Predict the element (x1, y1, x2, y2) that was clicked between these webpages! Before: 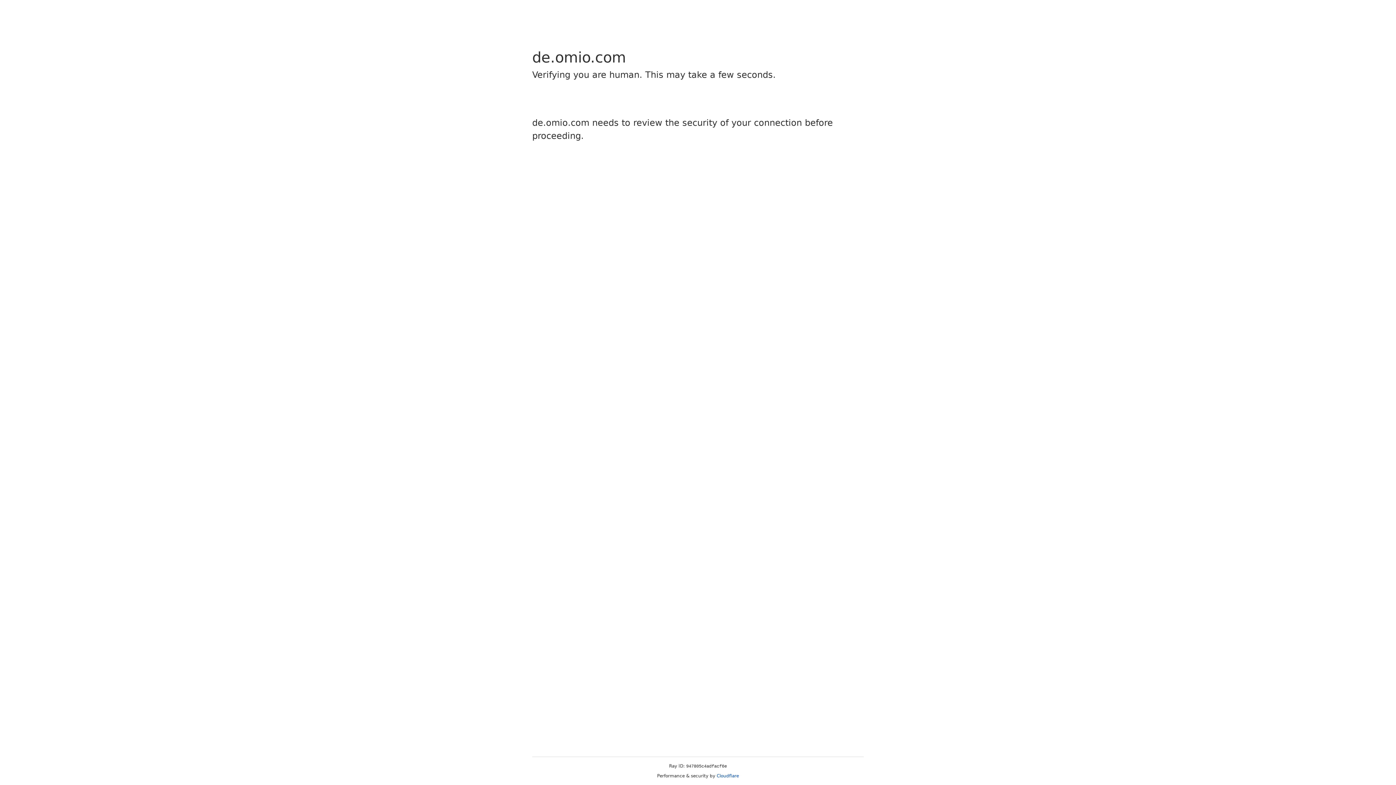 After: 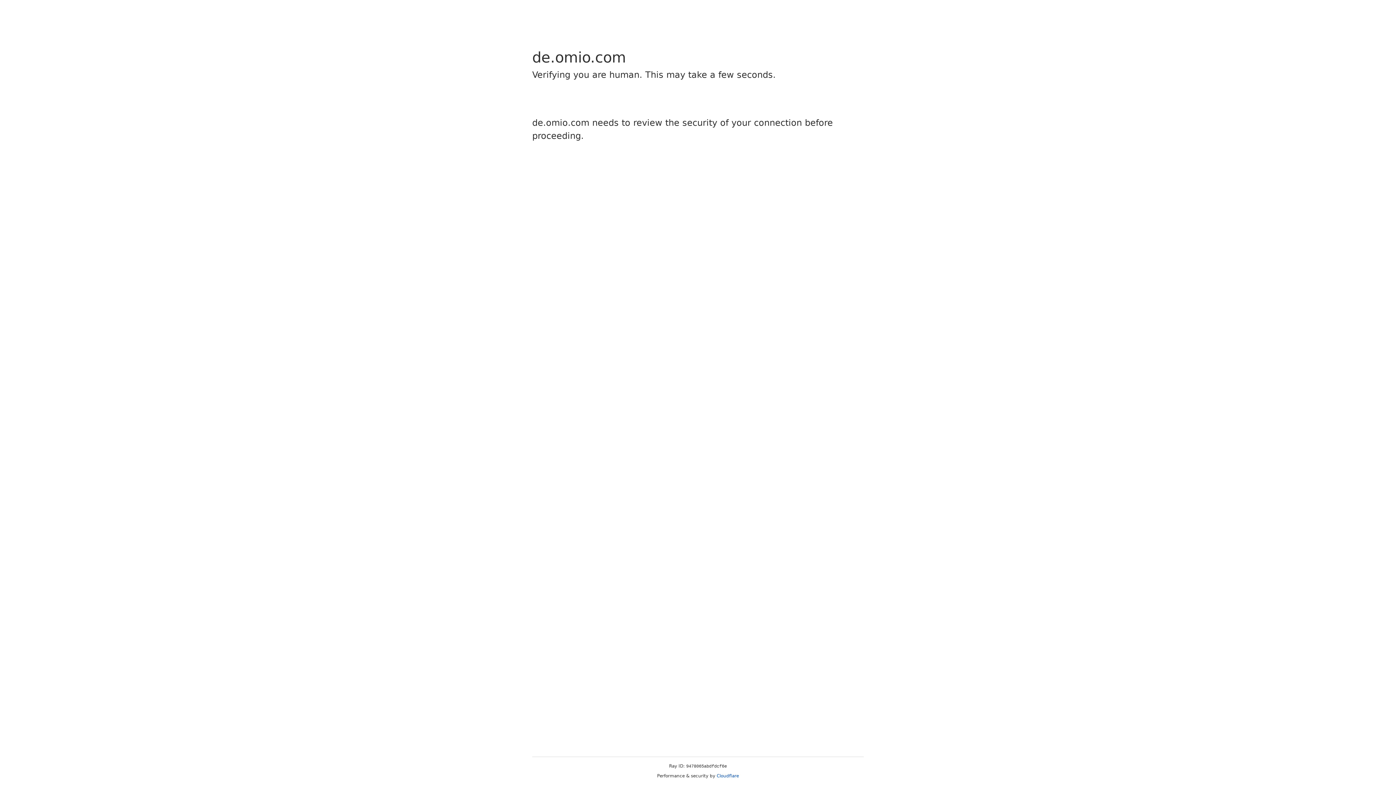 Action: label: Cloudflare bbox: (716, 773, 739, 778)